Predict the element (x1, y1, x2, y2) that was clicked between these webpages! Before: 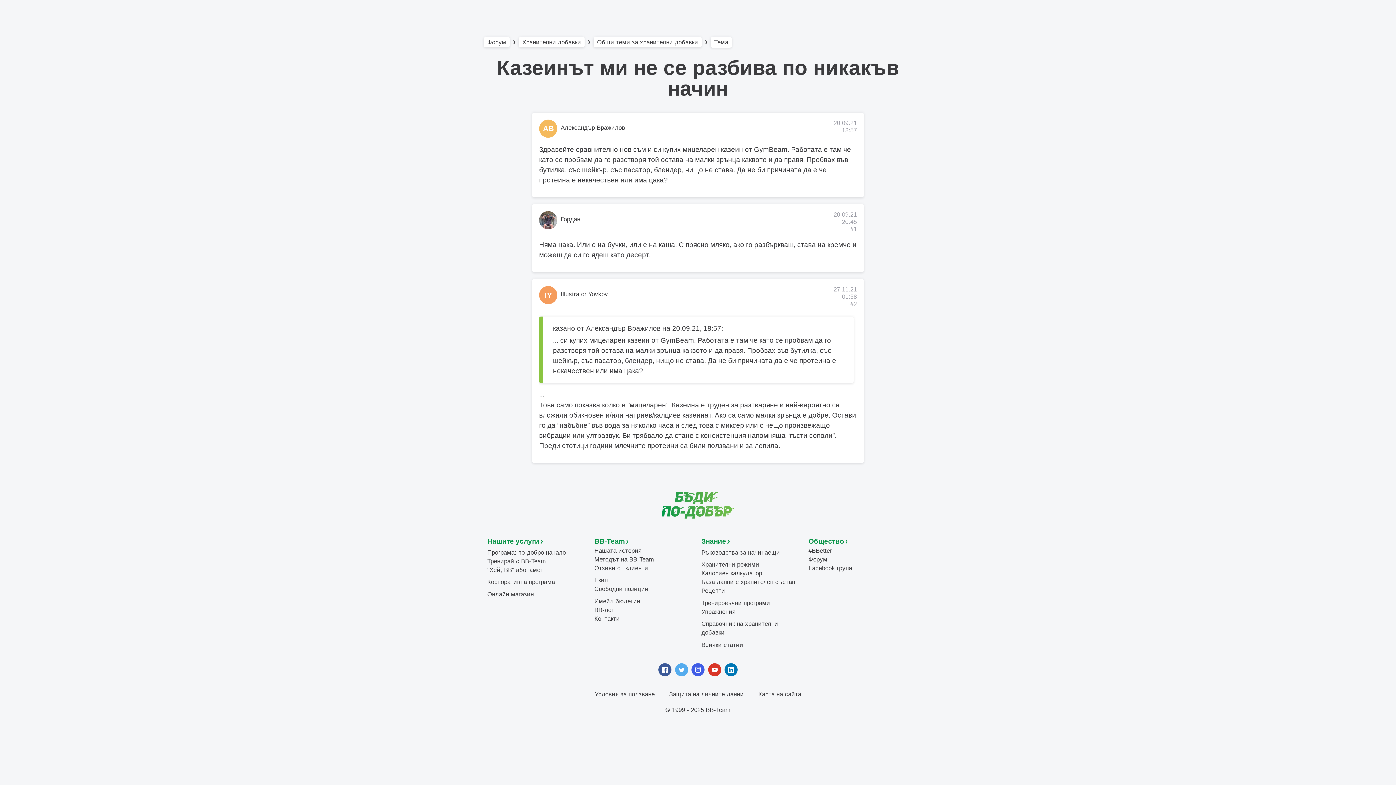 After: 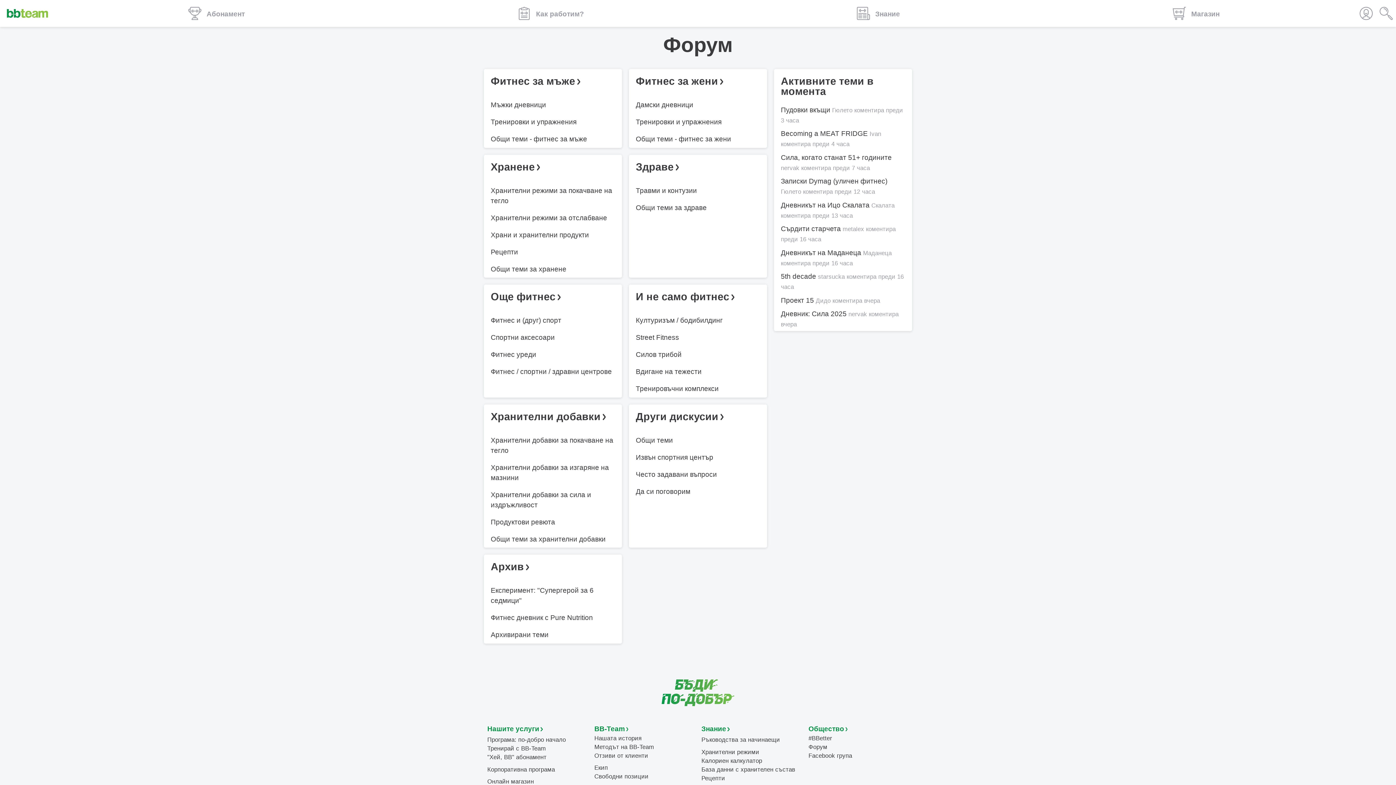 Action: label: Форум bbox: (808, 556, 827, 563)